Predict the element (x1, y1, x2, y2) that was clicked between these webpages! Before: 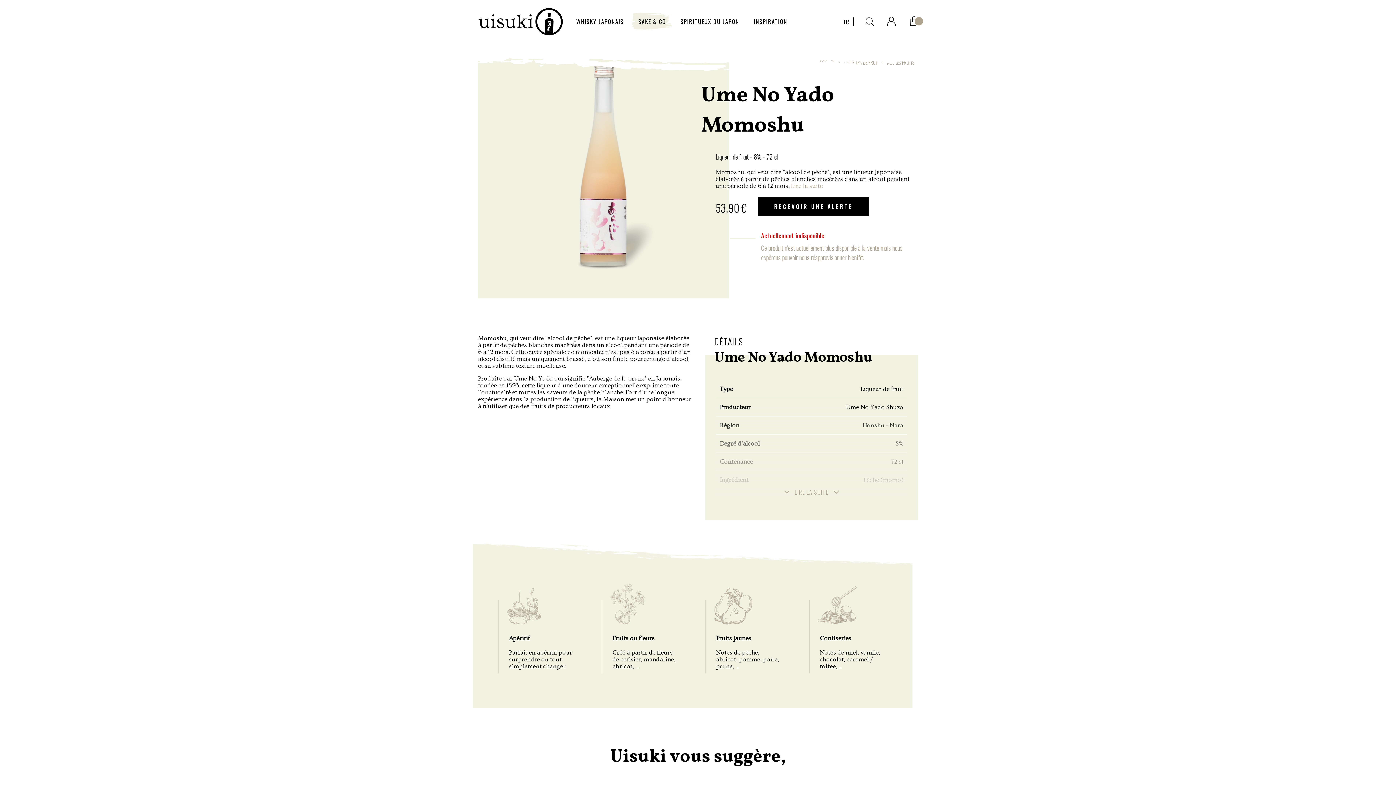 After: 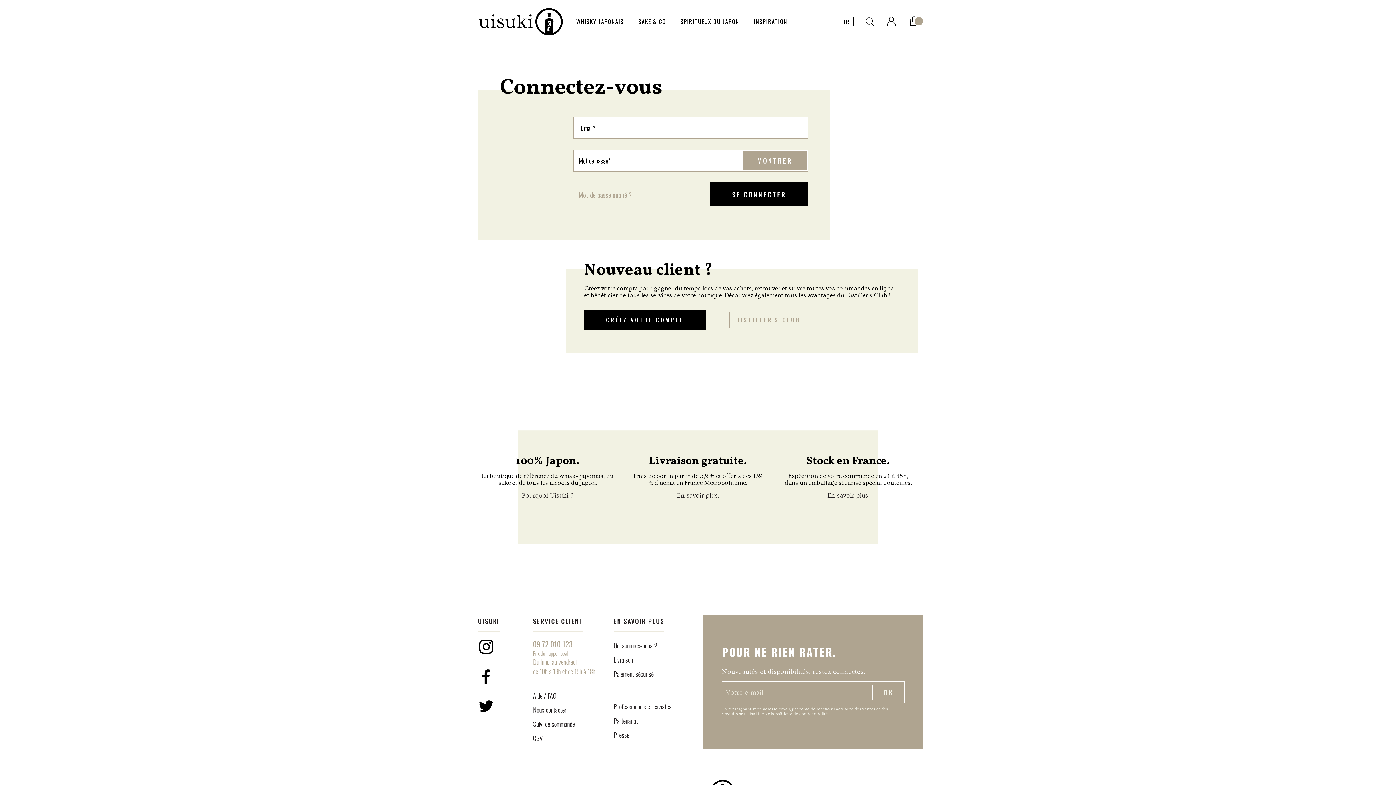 Action: bbox: (887, 16, 896, 23)